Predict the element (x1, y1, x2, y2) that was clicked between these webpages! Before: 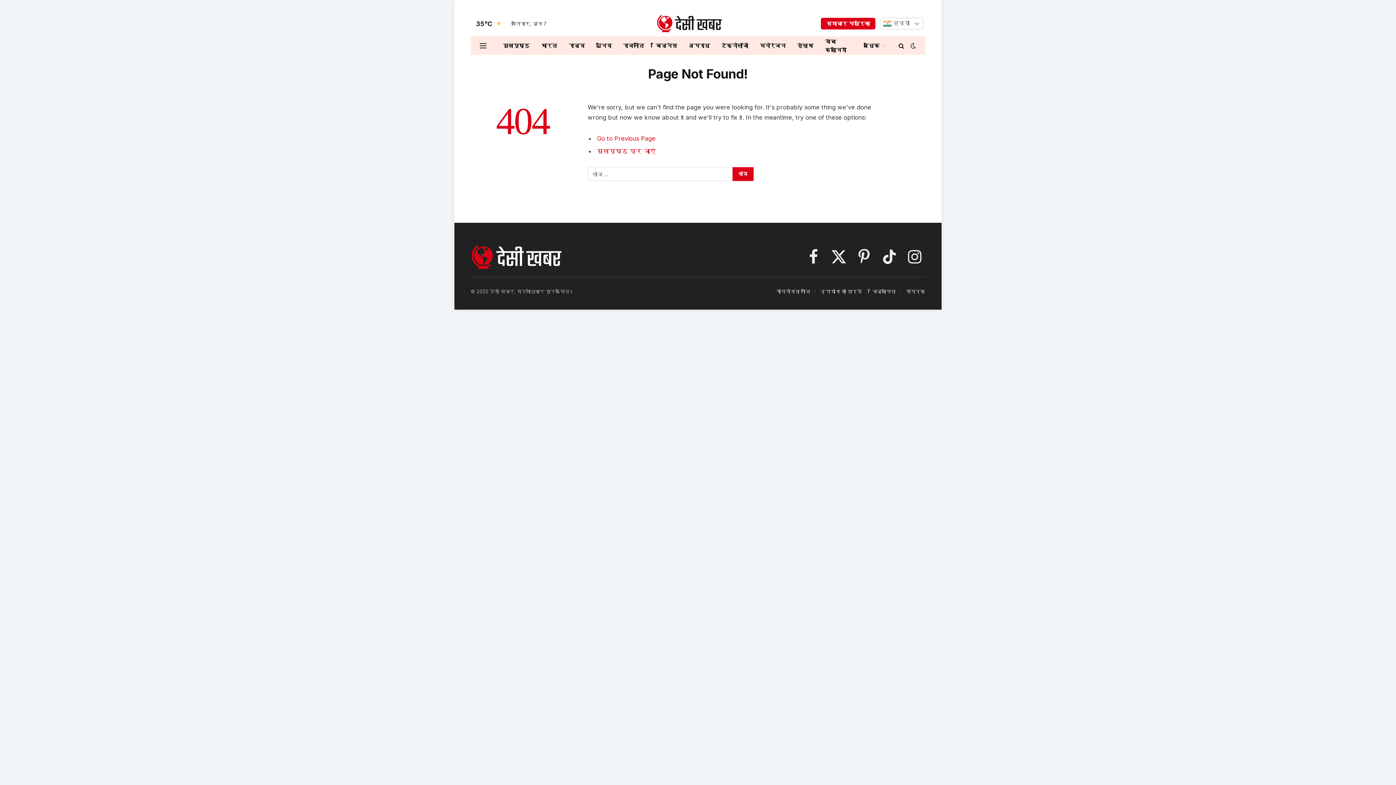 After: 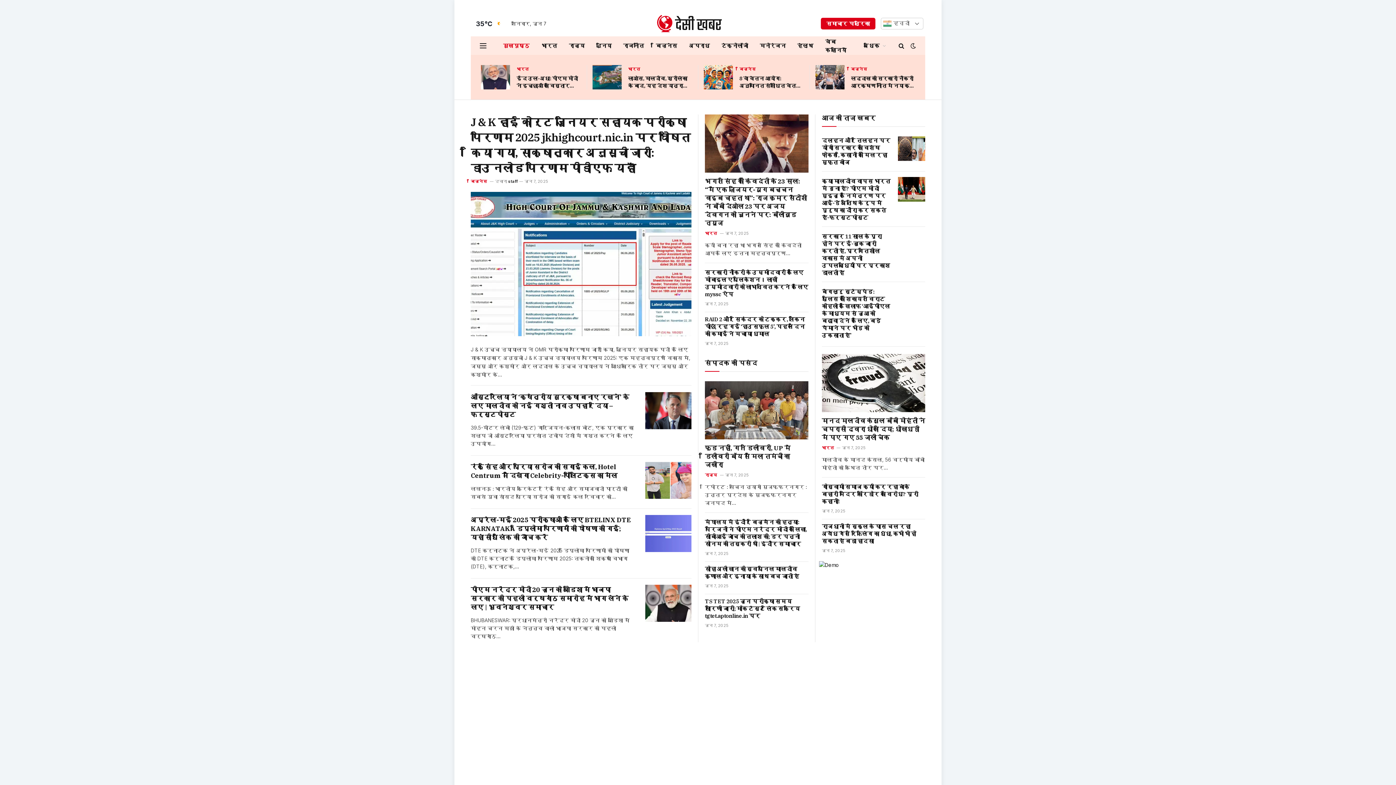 Action: label: मुखपृष्ठ bbox: (497, 36, 535, 54)